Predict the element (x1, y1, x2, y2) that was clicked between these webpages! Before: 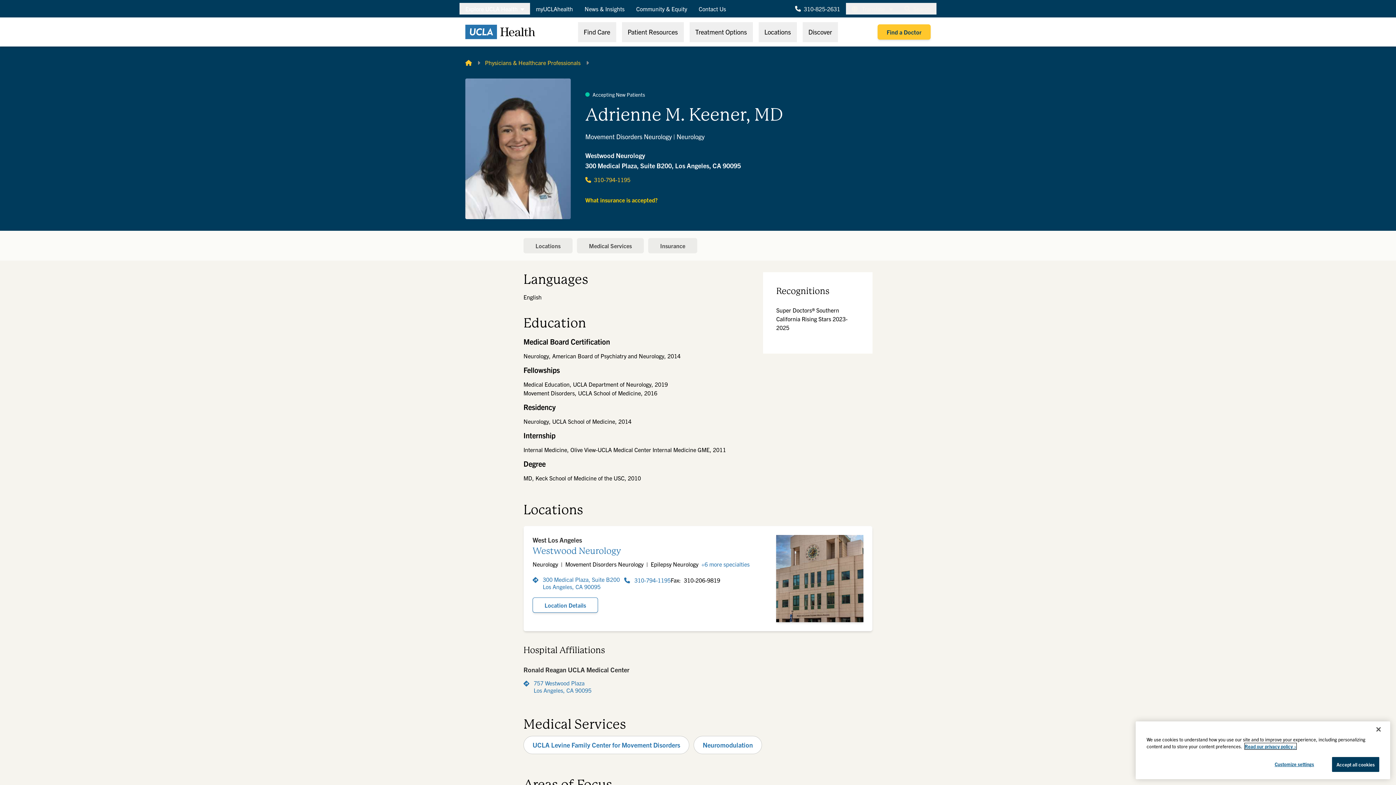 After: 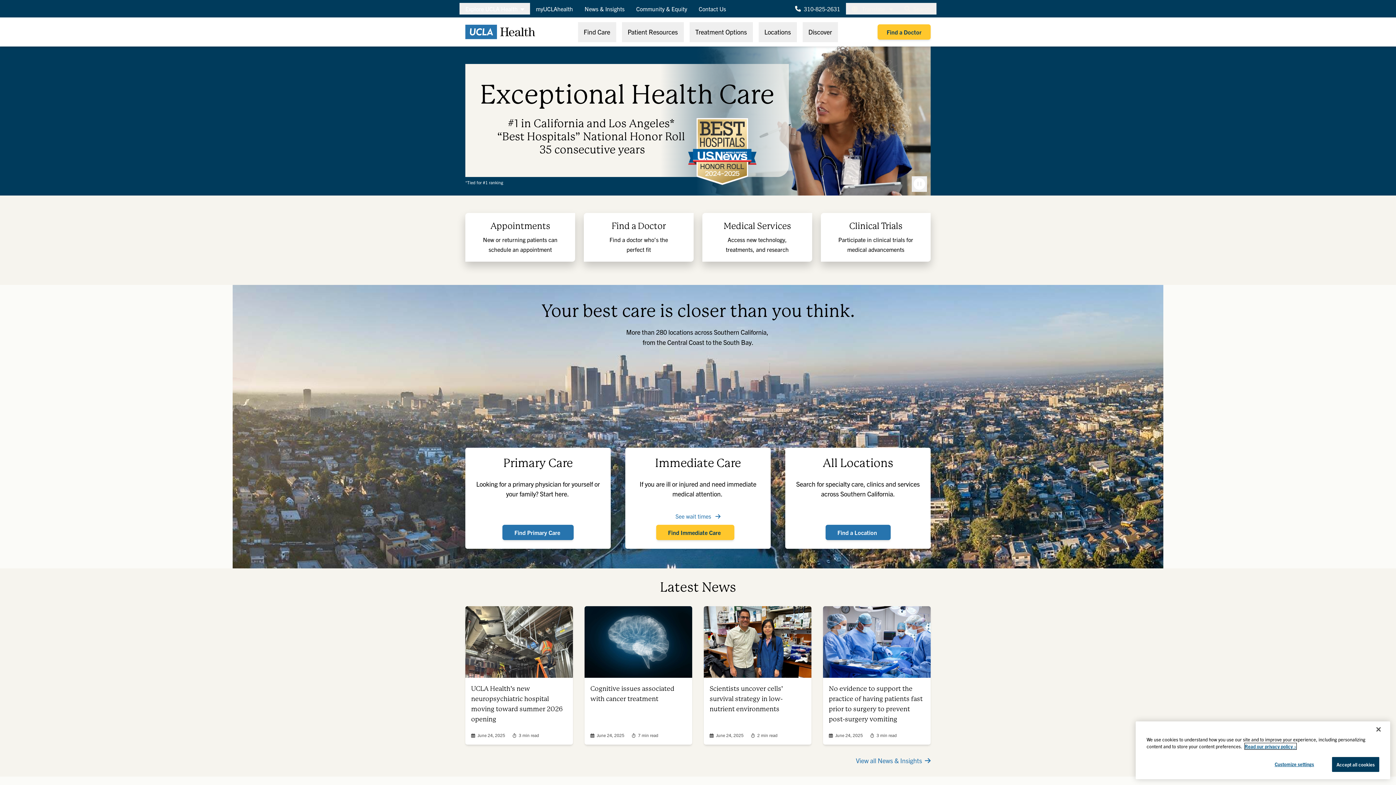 Action: label: Home bbox: (465, 58, 472, 66)